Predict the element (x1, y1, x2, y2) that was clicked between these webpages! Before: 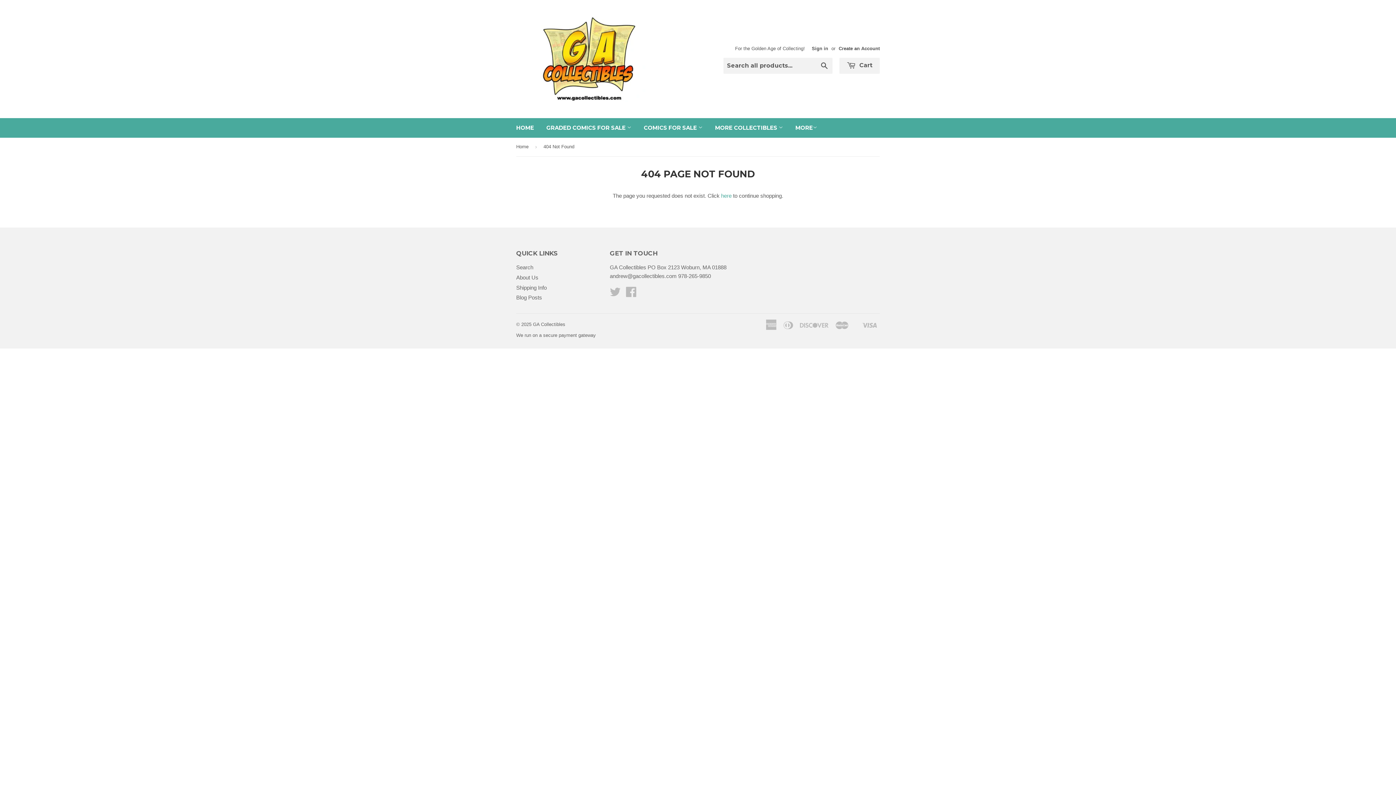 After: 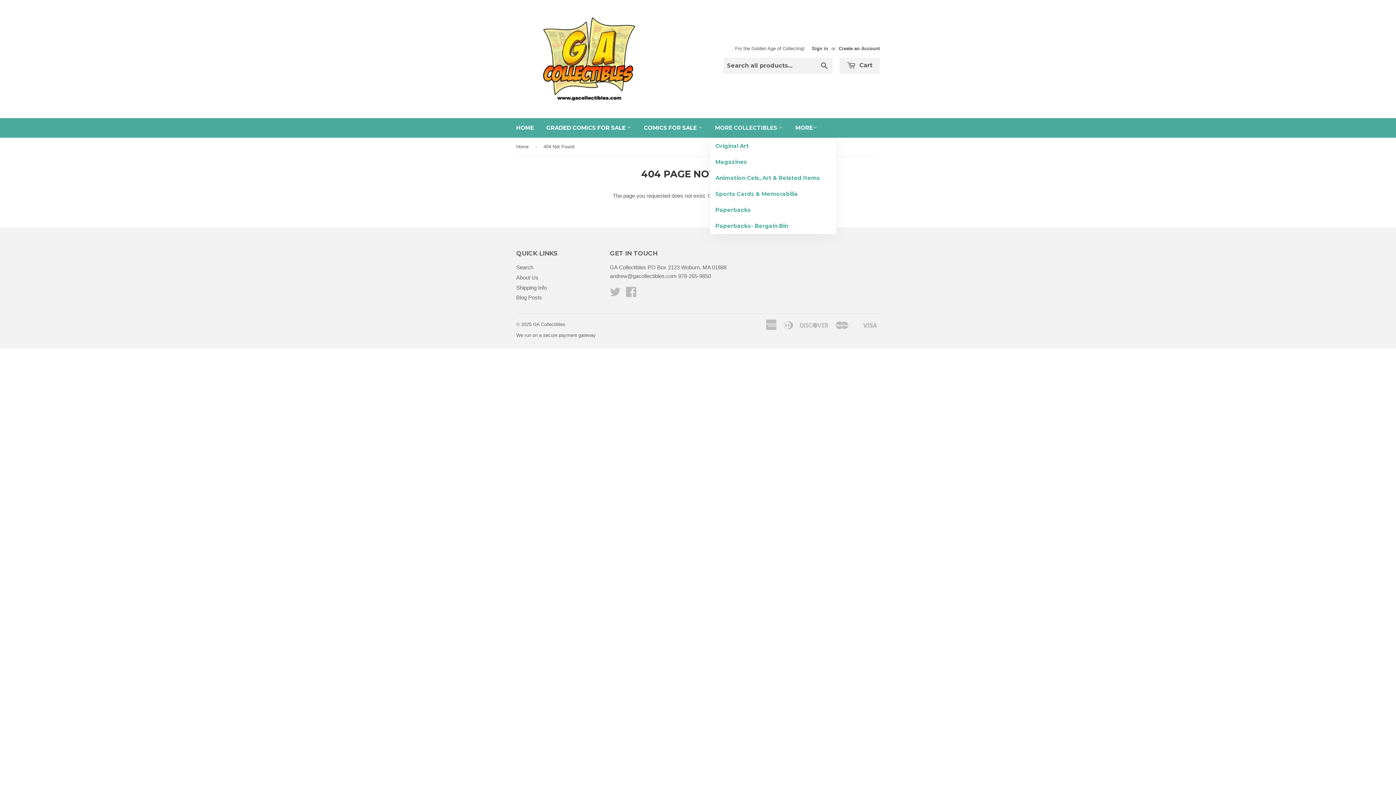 Action: label: MORE COLLECTIBLES  bbox: (709, 118, 788, 137)